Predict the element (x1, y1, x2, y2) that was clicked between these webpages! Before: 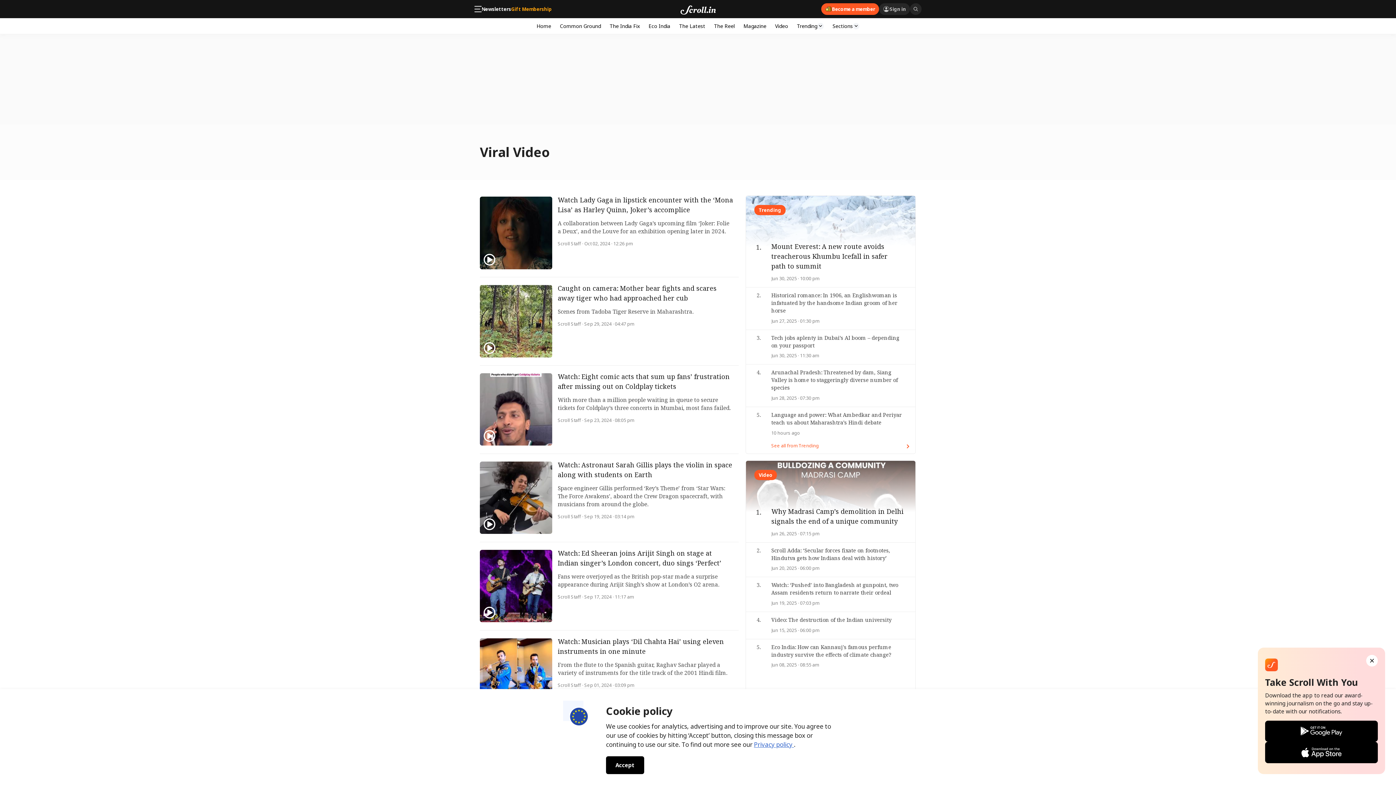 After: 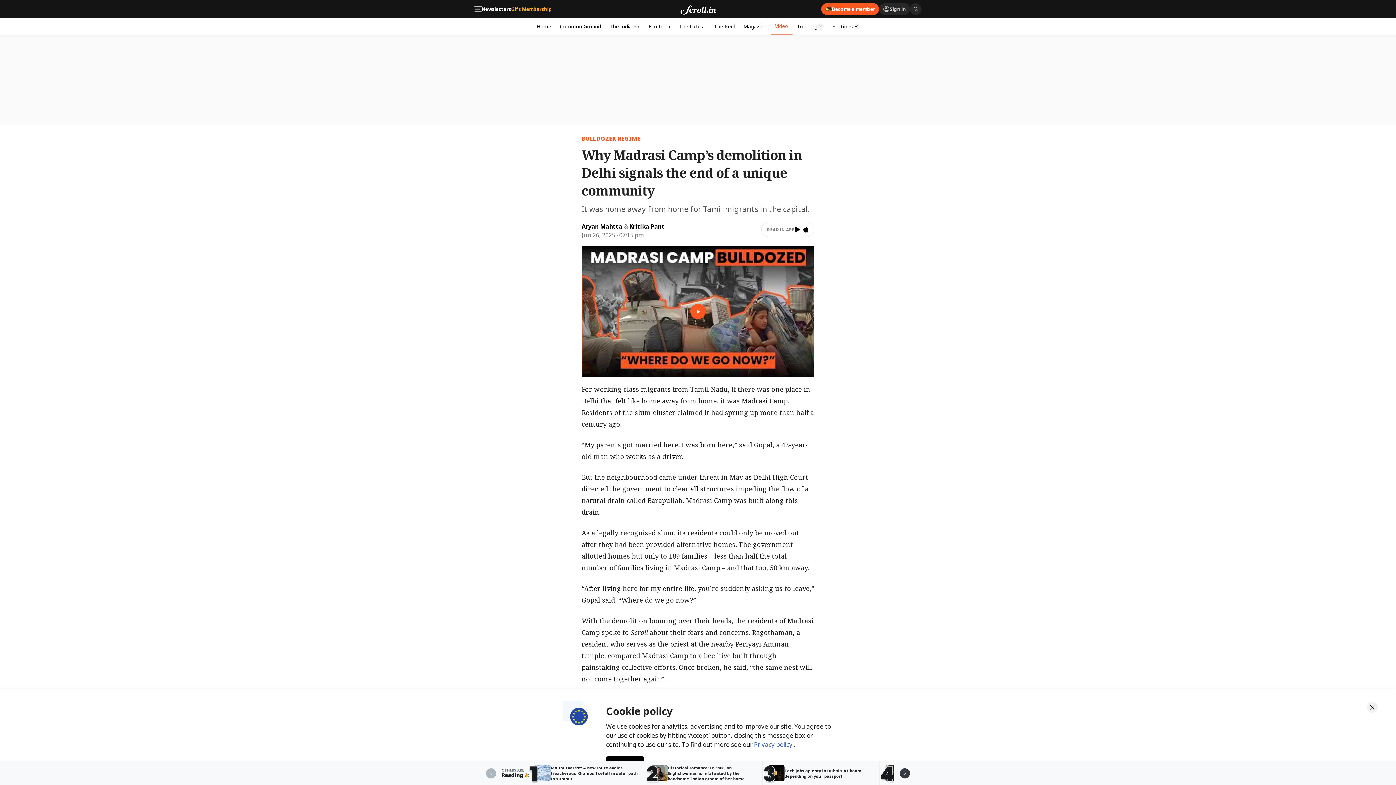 Action: bbox: (771, 502, 915, 542) label: Why Madrasi Camp’s demolition in Delhi signals the end of a unique community
Jun 26, 2025 · 07:15 pm